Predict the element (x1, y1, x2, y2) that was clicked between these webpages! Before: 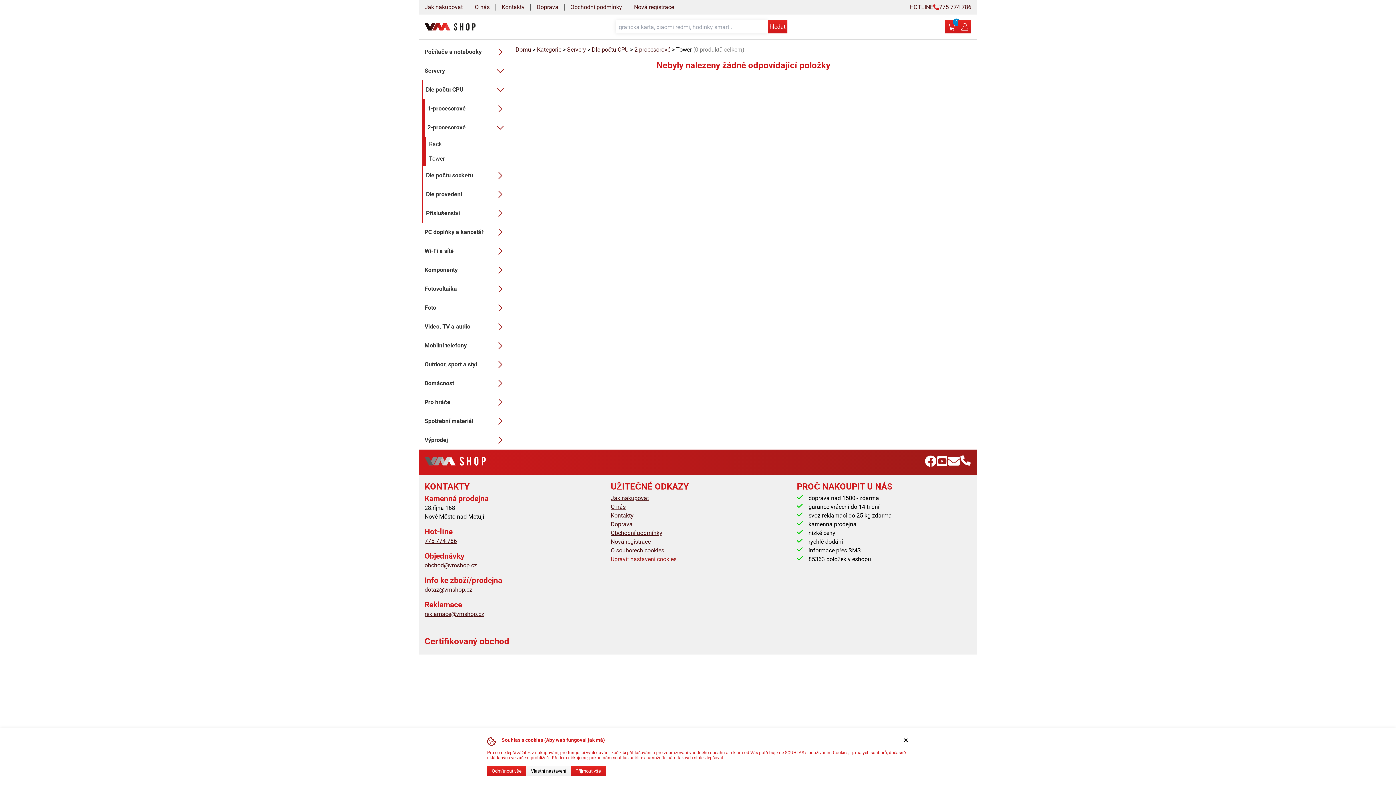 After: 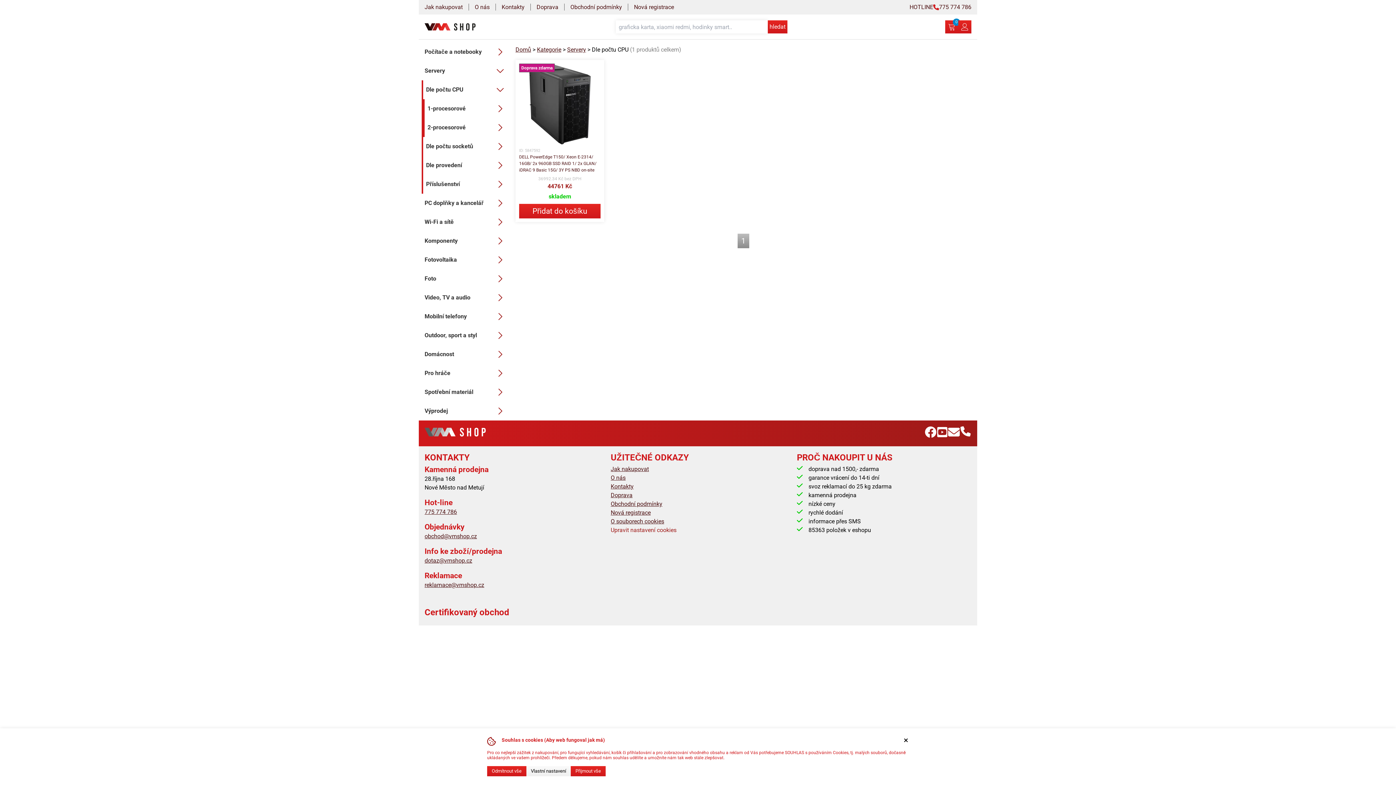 Action: label: Dle počtu CPU bbox: (592, 46, 628, 53)